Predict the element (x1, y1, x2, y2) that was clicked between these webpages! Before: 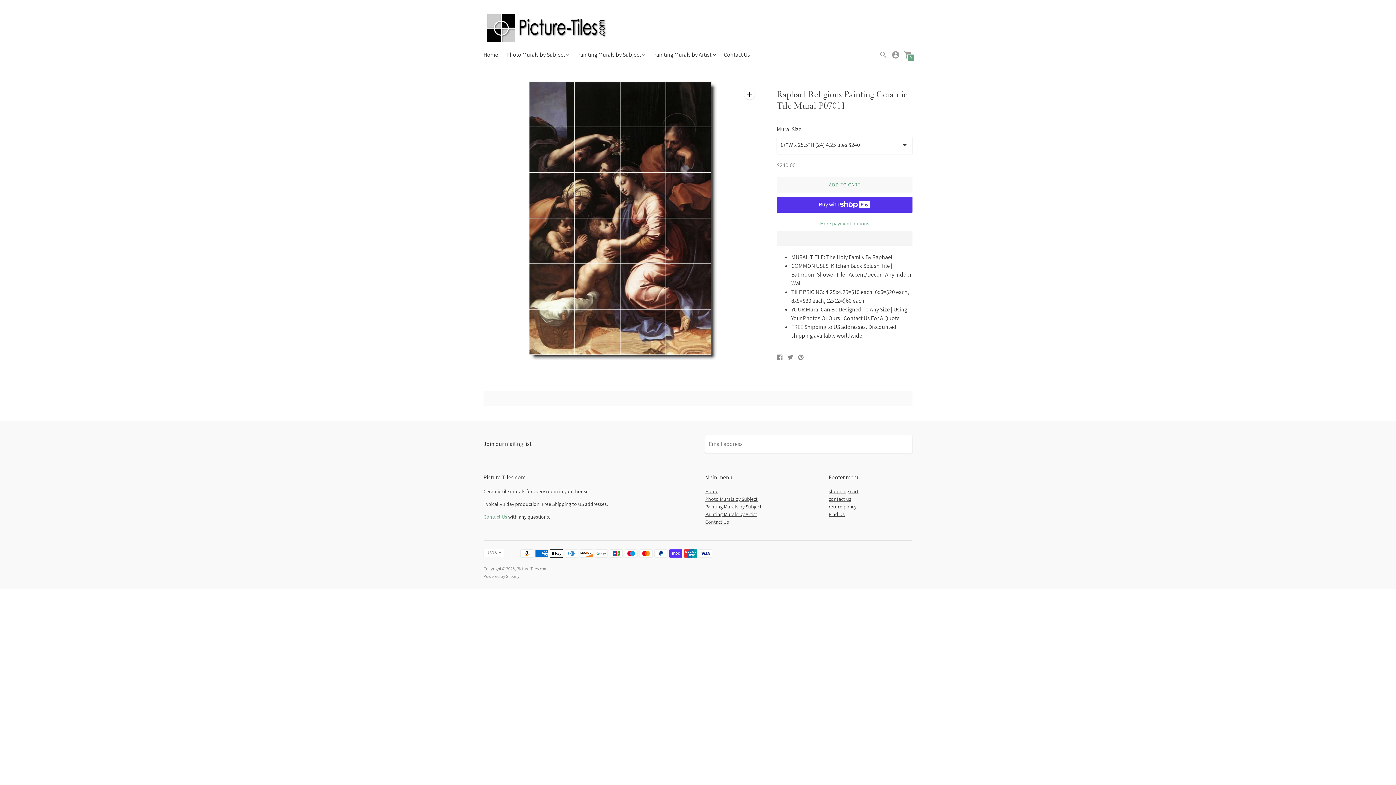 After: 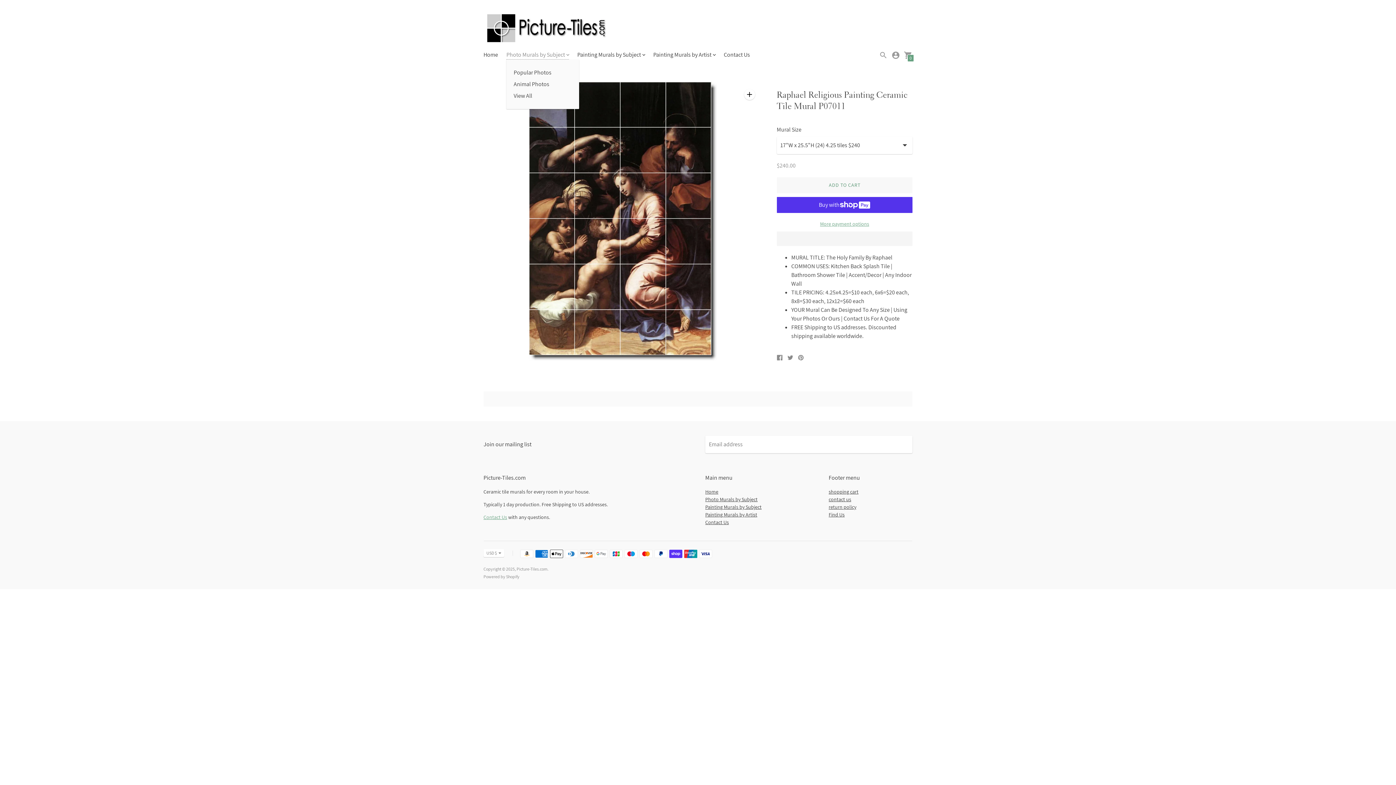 Action: label: Photo Murals by Subject bbox: (506, 50, 569, 59)